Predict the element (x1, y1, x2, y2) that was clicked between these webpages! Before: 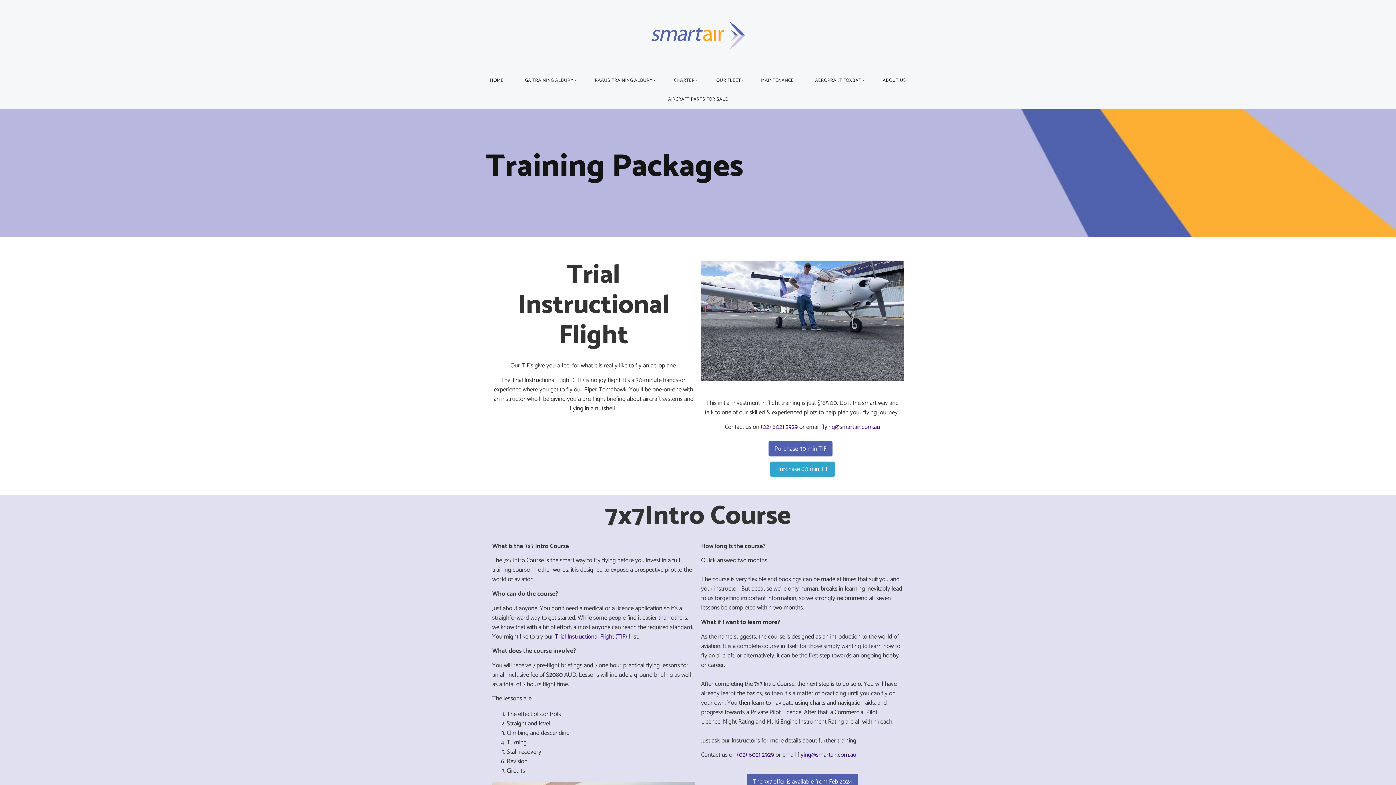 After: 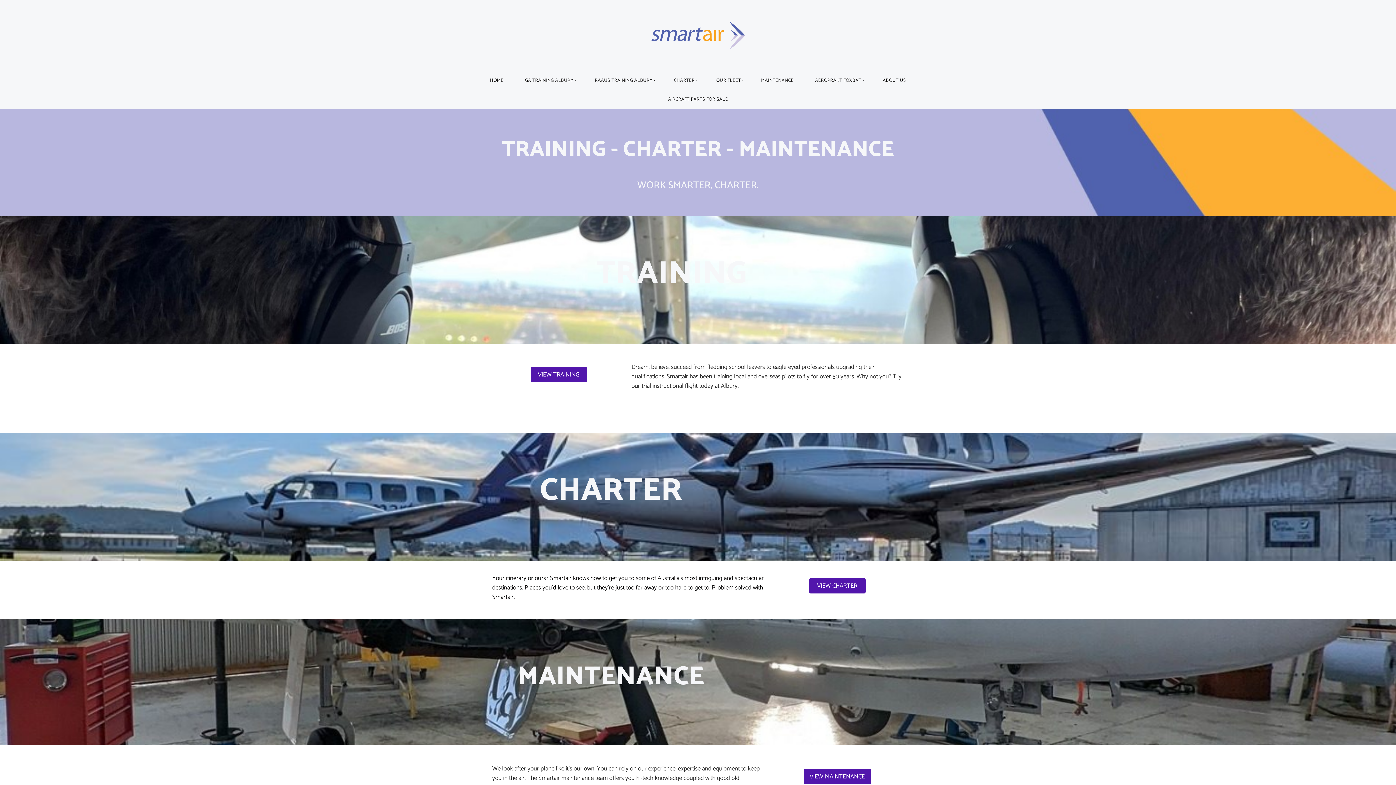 Action: bbox: (480, 71, 513, 90) label: HOME